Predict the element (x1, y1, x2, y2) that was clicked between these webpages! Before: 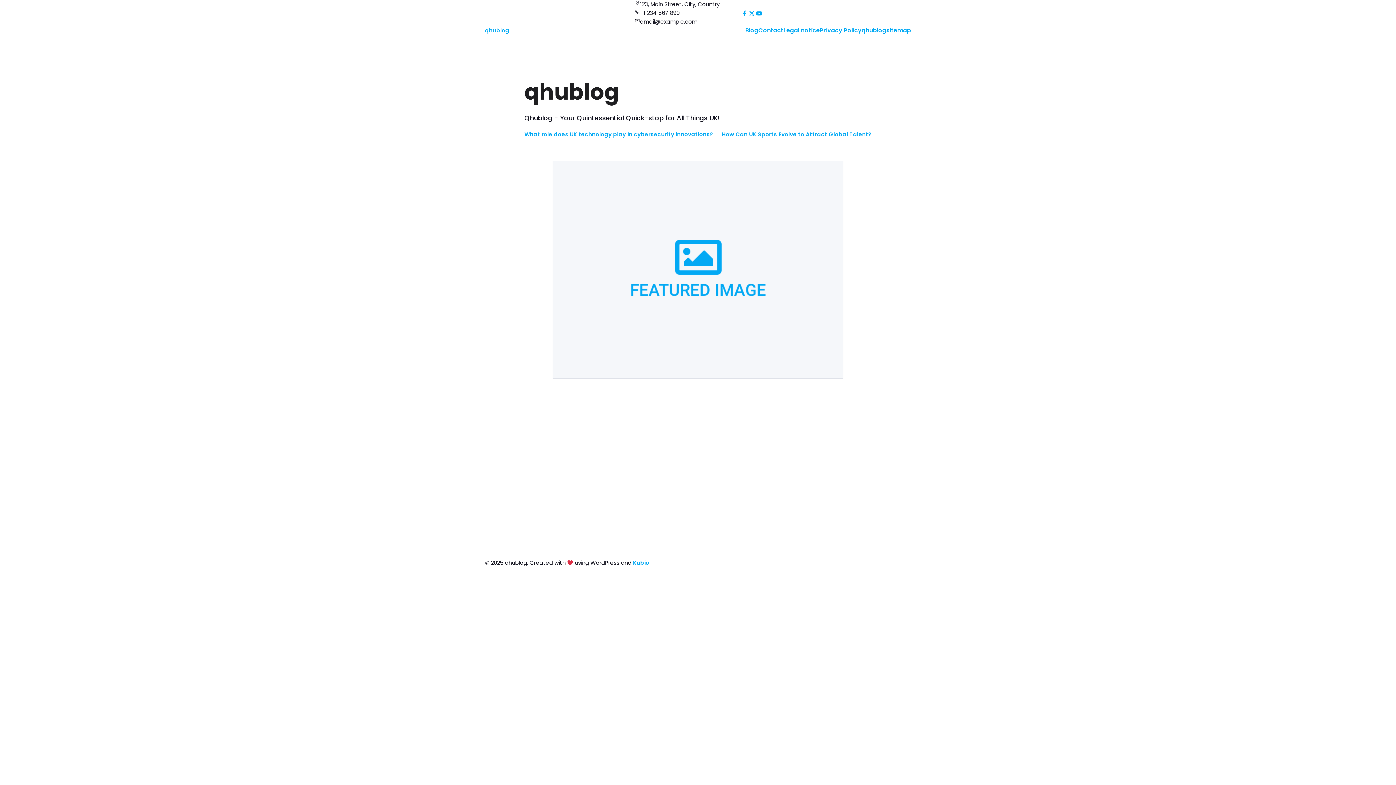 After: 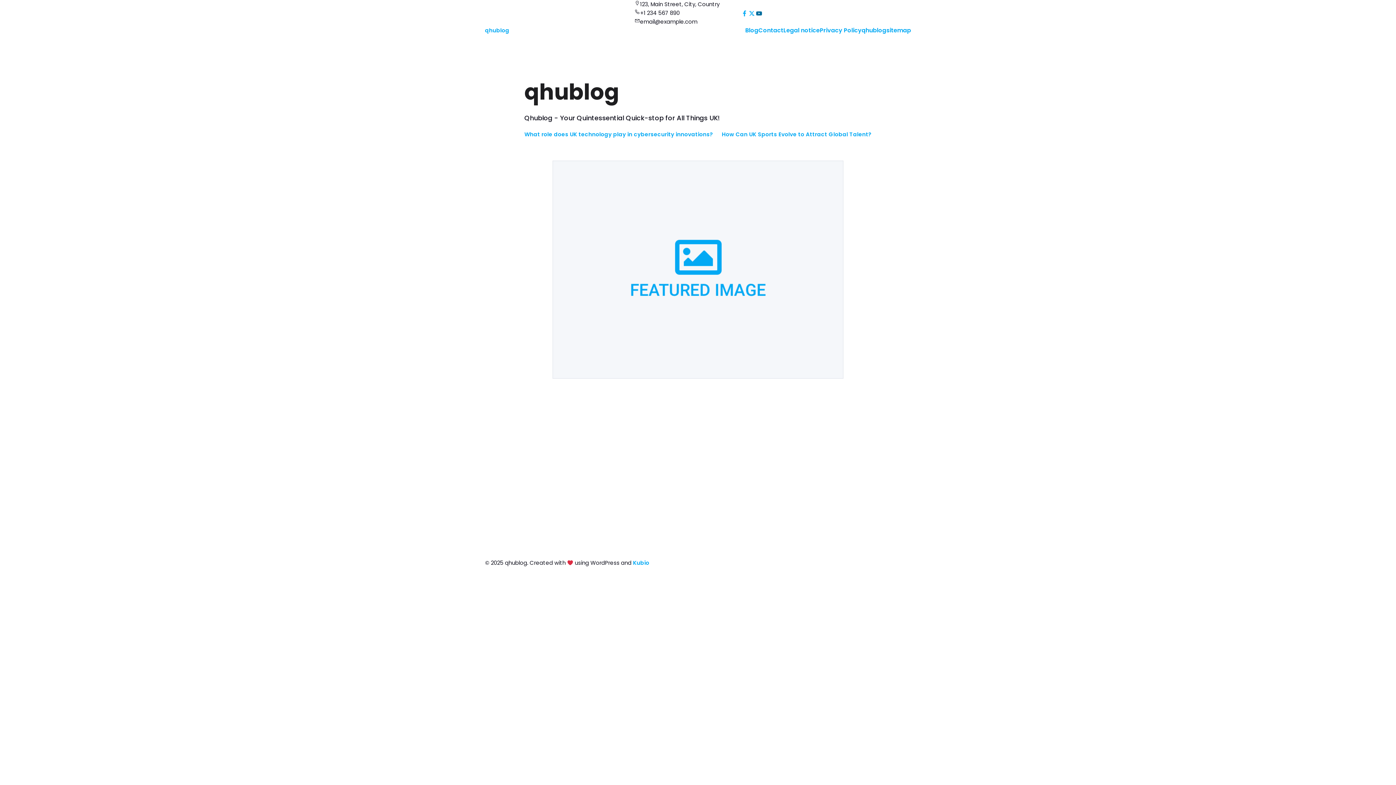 Action: bbox: (756, 9, 762, 17)